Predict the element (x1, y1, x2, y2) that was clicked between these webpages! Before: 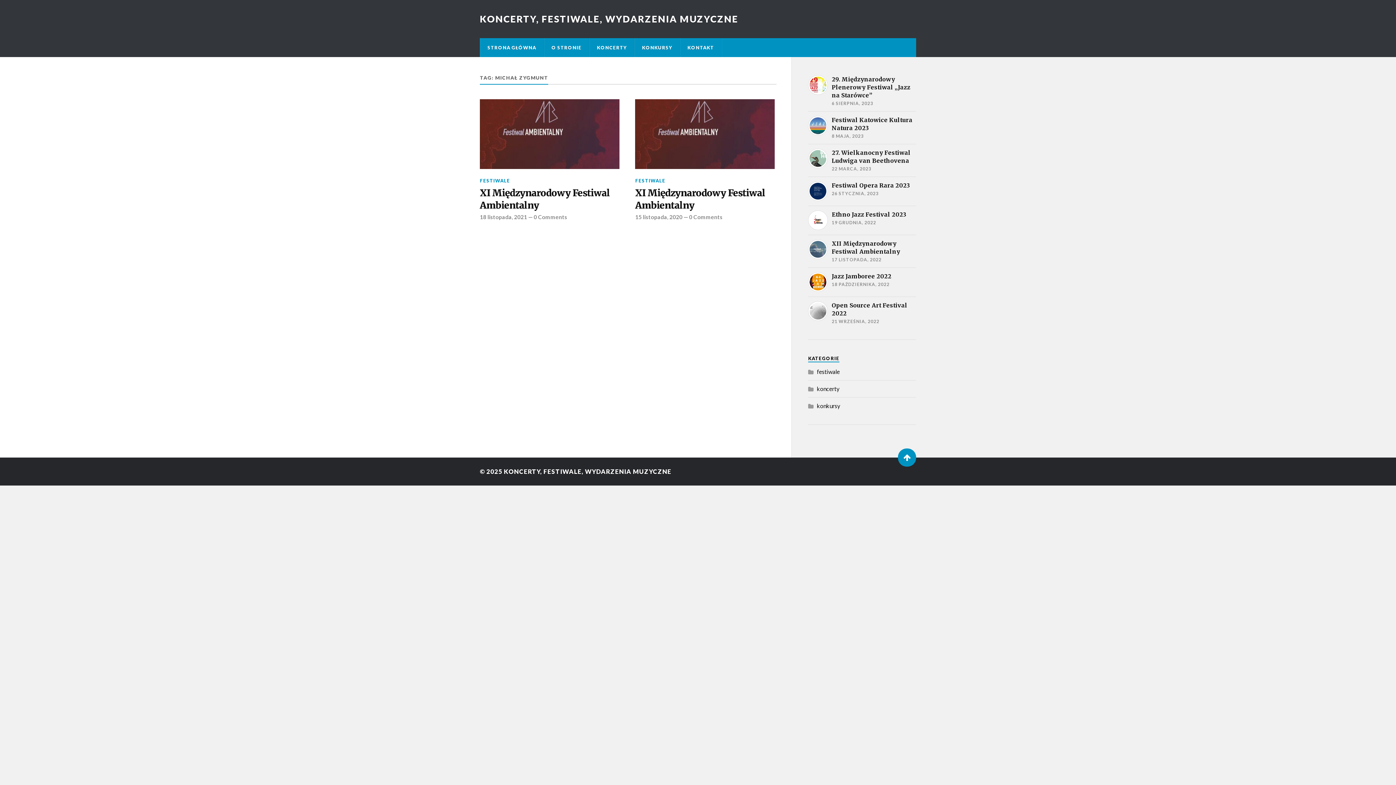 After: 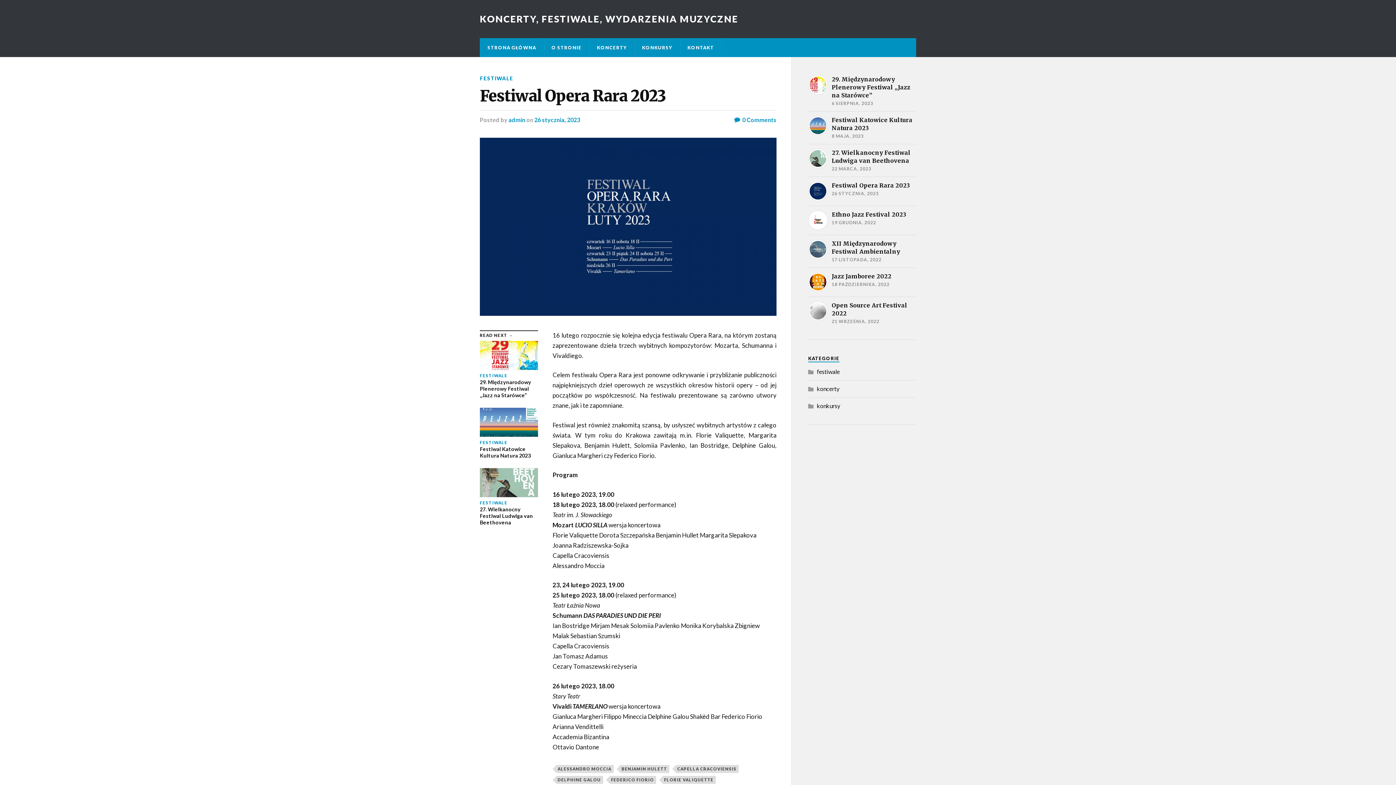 Action: label: Festiwal Opera Rara 2023

26 STYCZNIA, 2023 bbox: (808, 181, 916, 201)